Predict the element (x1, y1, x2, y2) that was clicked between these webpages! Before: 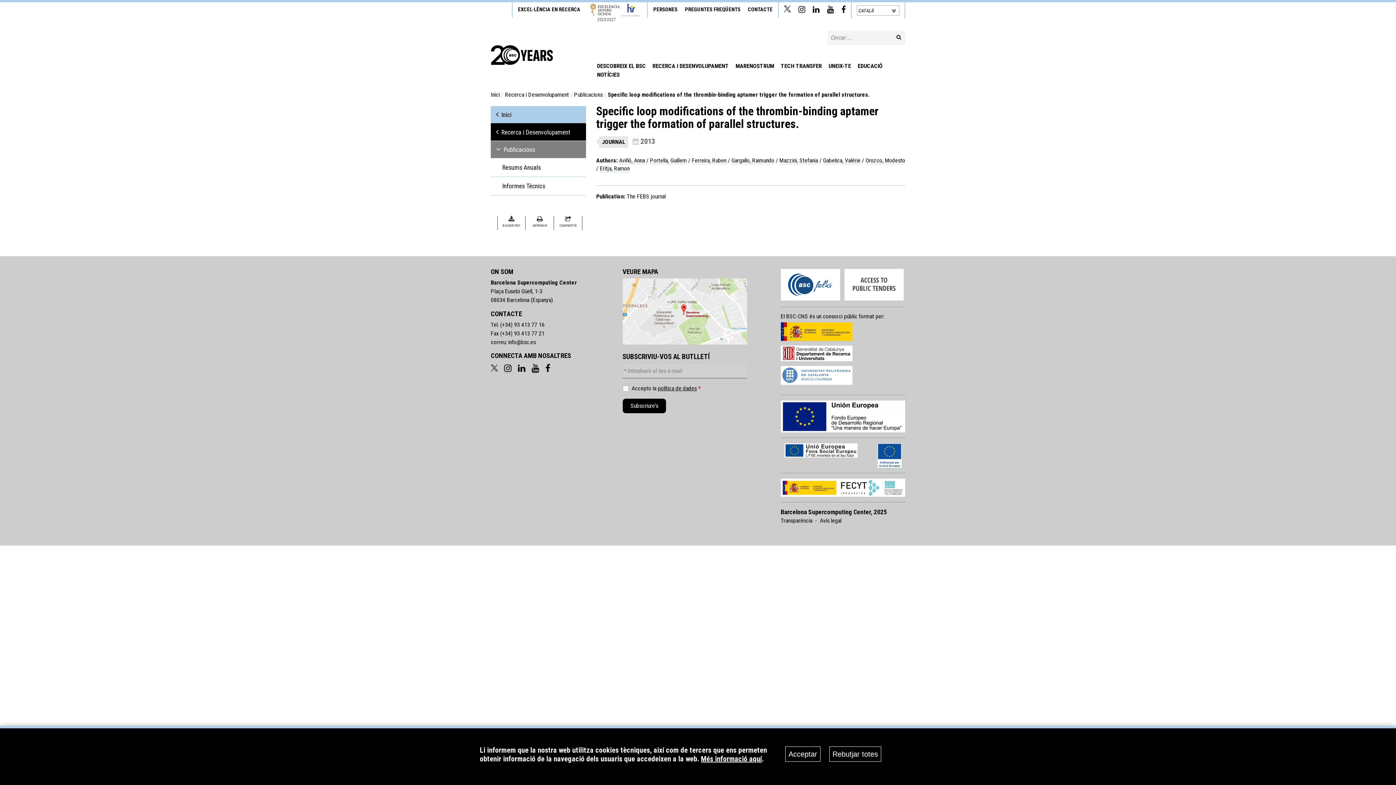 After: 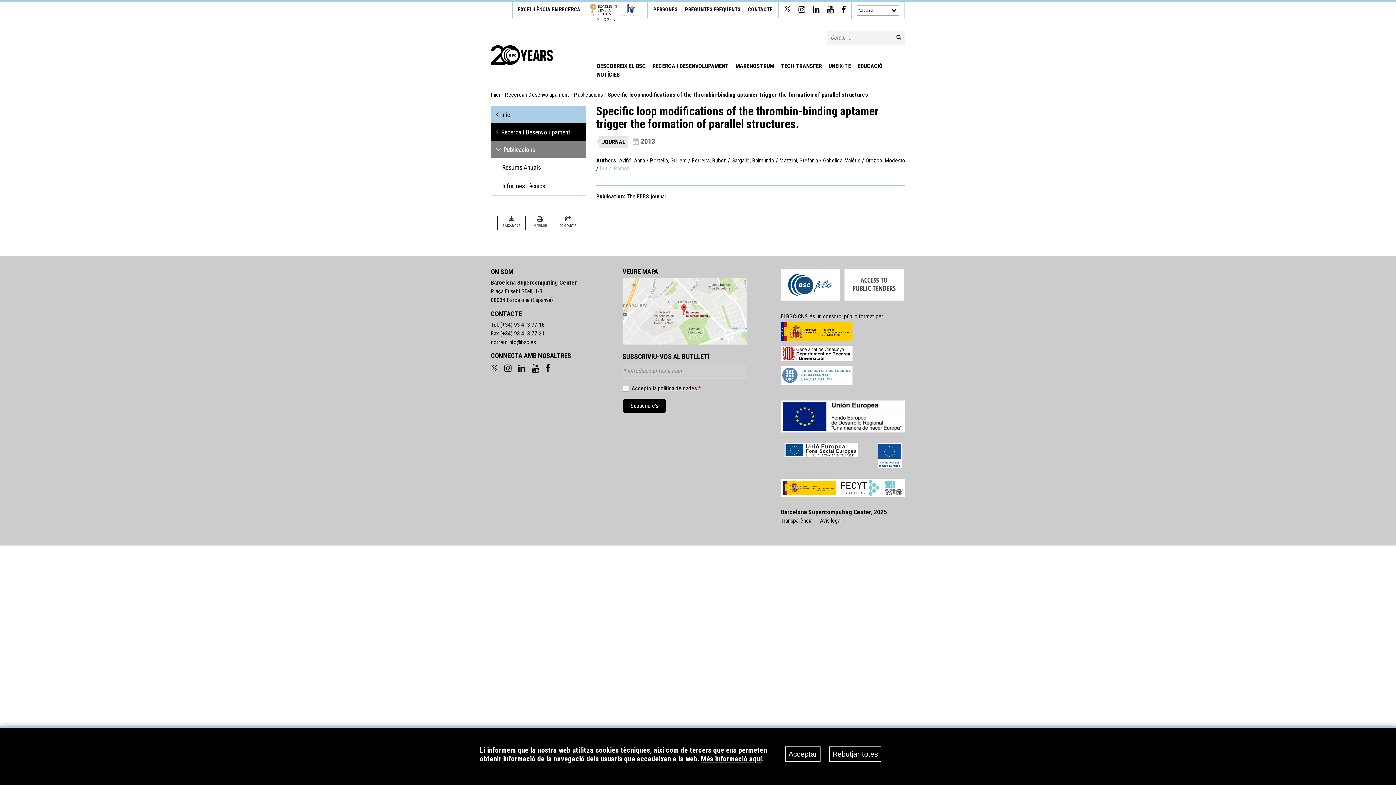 Action: bbox: (600, 164, 629, 172) label: Eritja, Ramon